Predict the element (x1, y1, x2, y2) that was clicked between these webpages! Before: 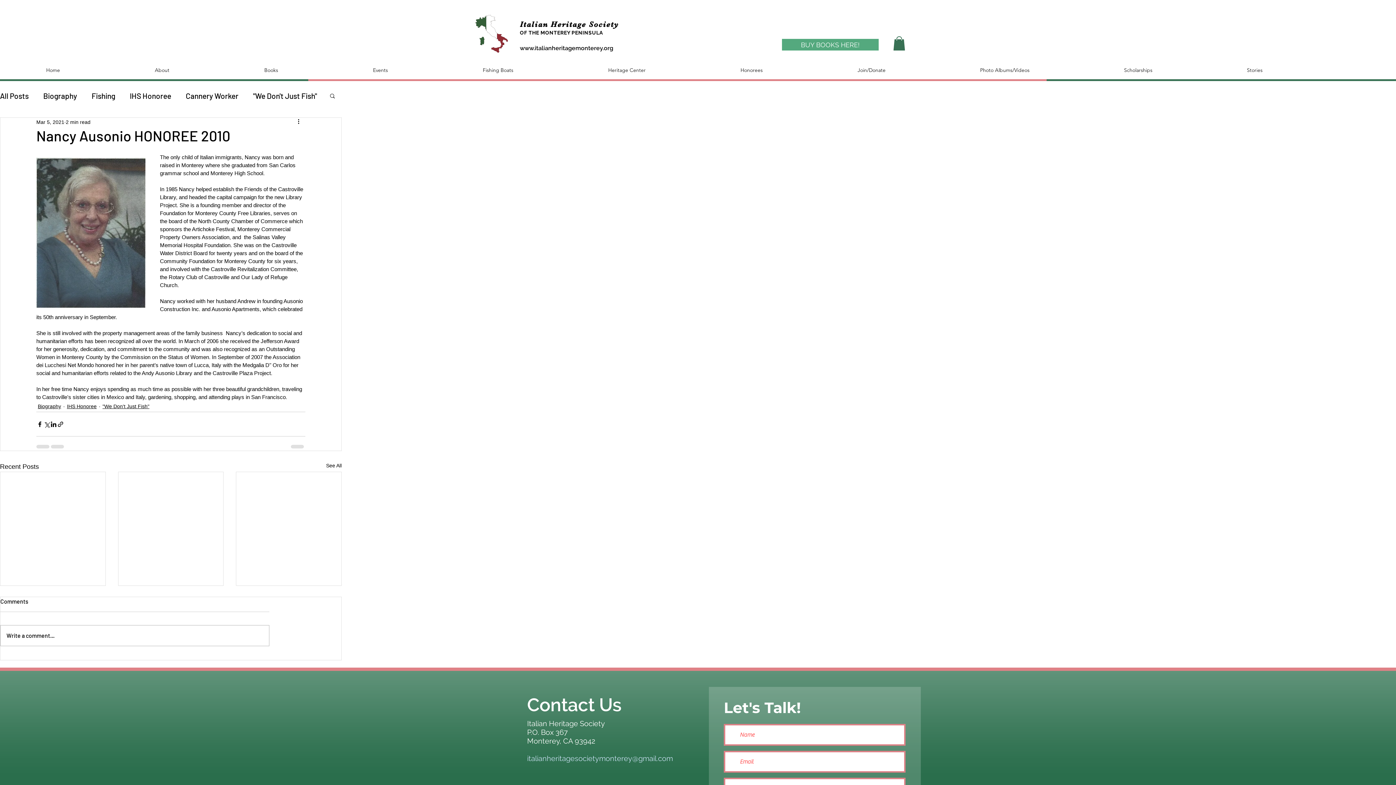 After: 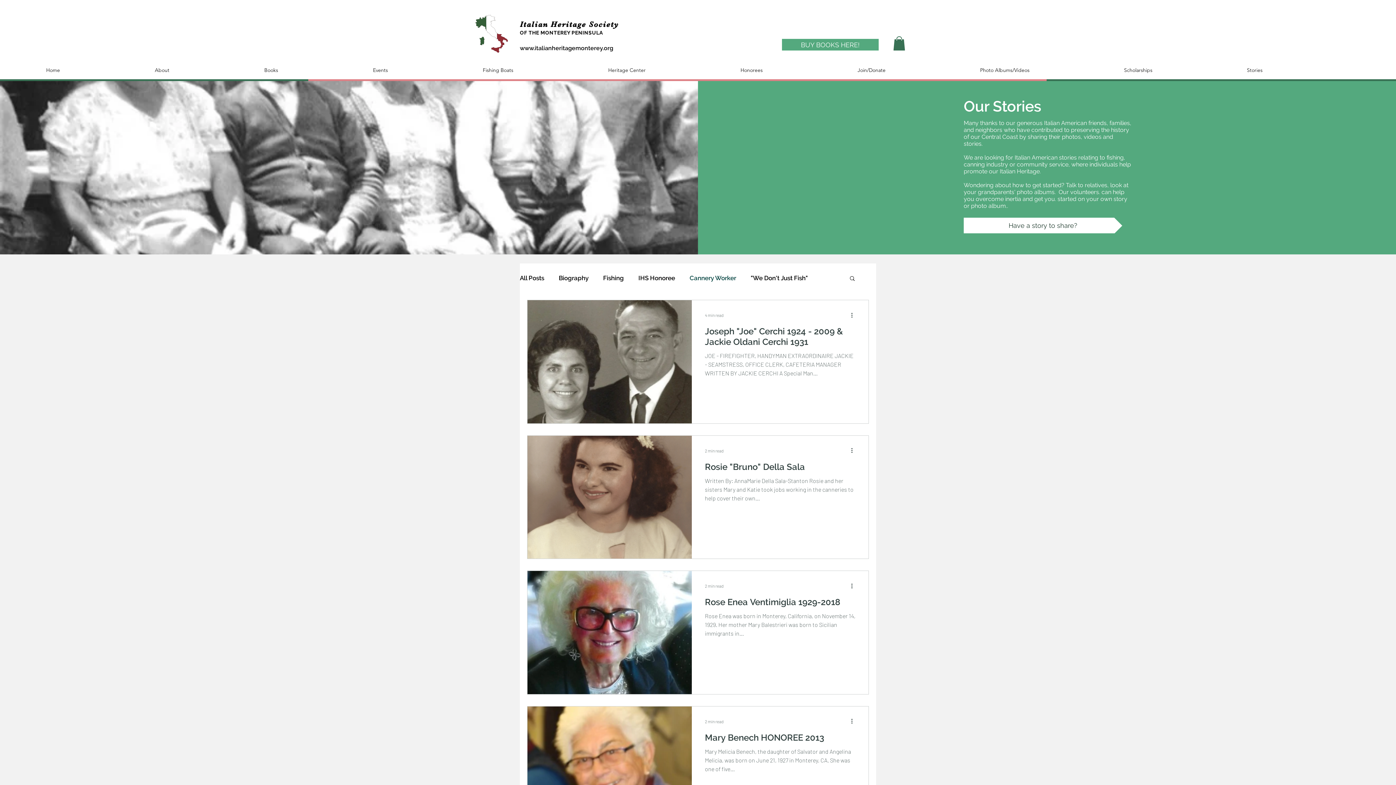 Action: label: Cannery Worker bbox: (185, 90, 238, 101)